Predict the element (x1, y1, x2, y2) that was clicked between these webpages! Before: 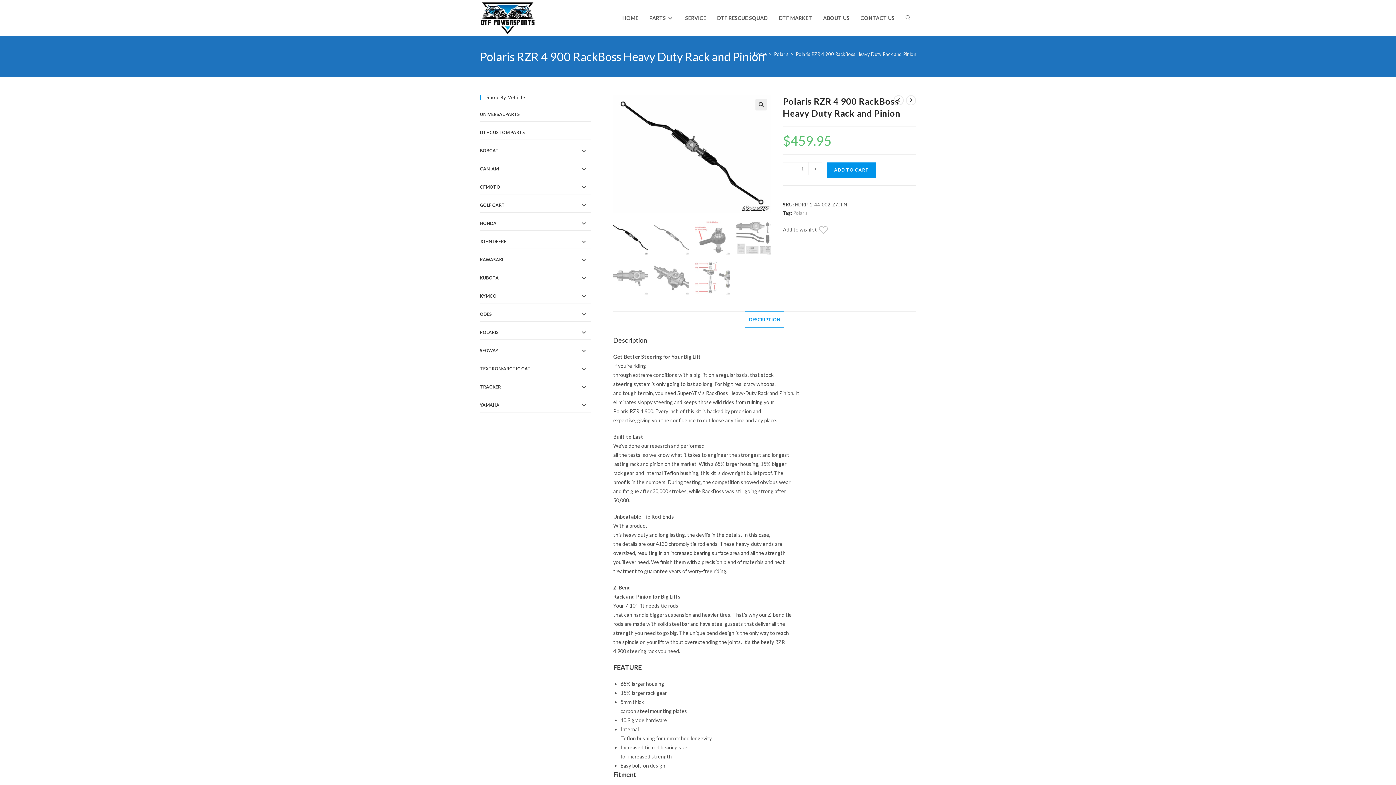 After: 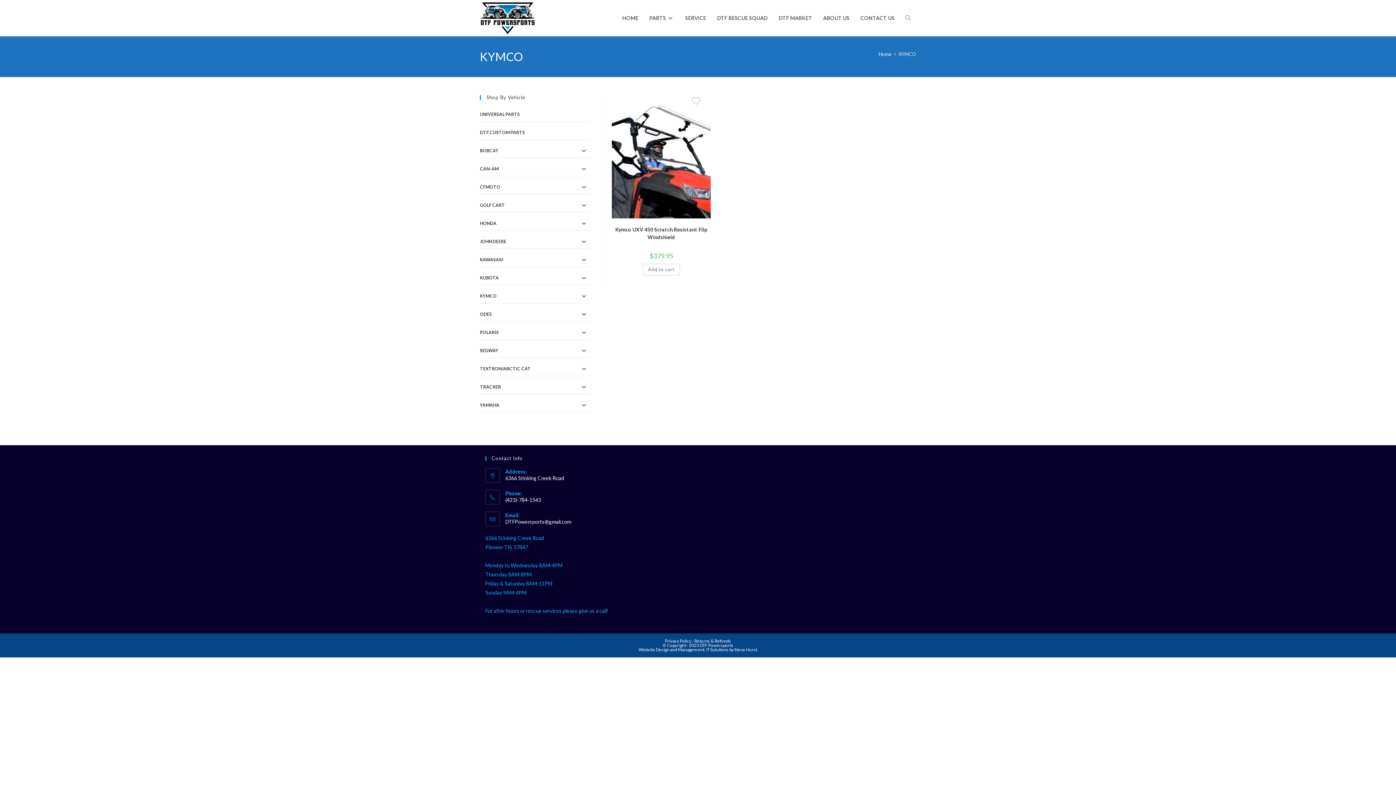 Action: label: KYMCO bbox: (480, 289, 591, 303)